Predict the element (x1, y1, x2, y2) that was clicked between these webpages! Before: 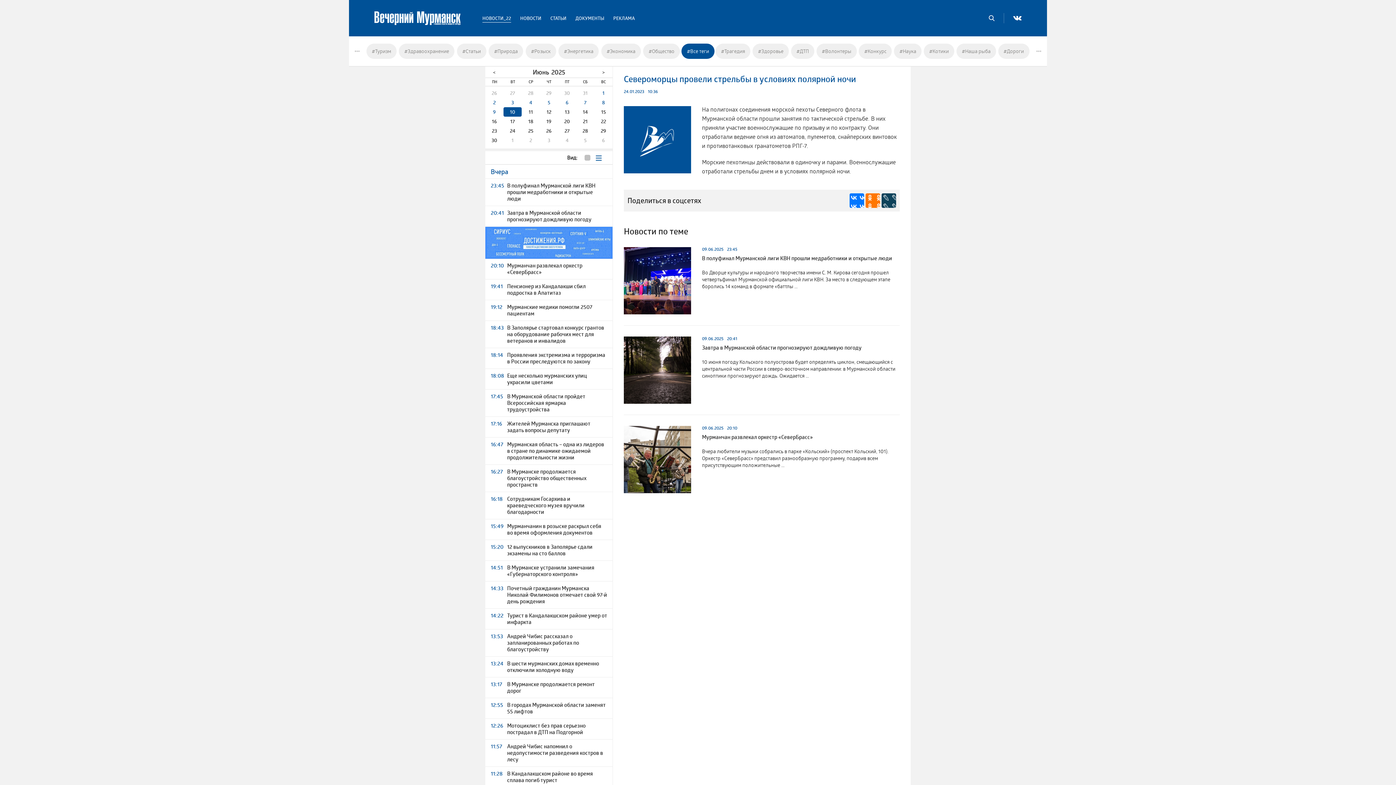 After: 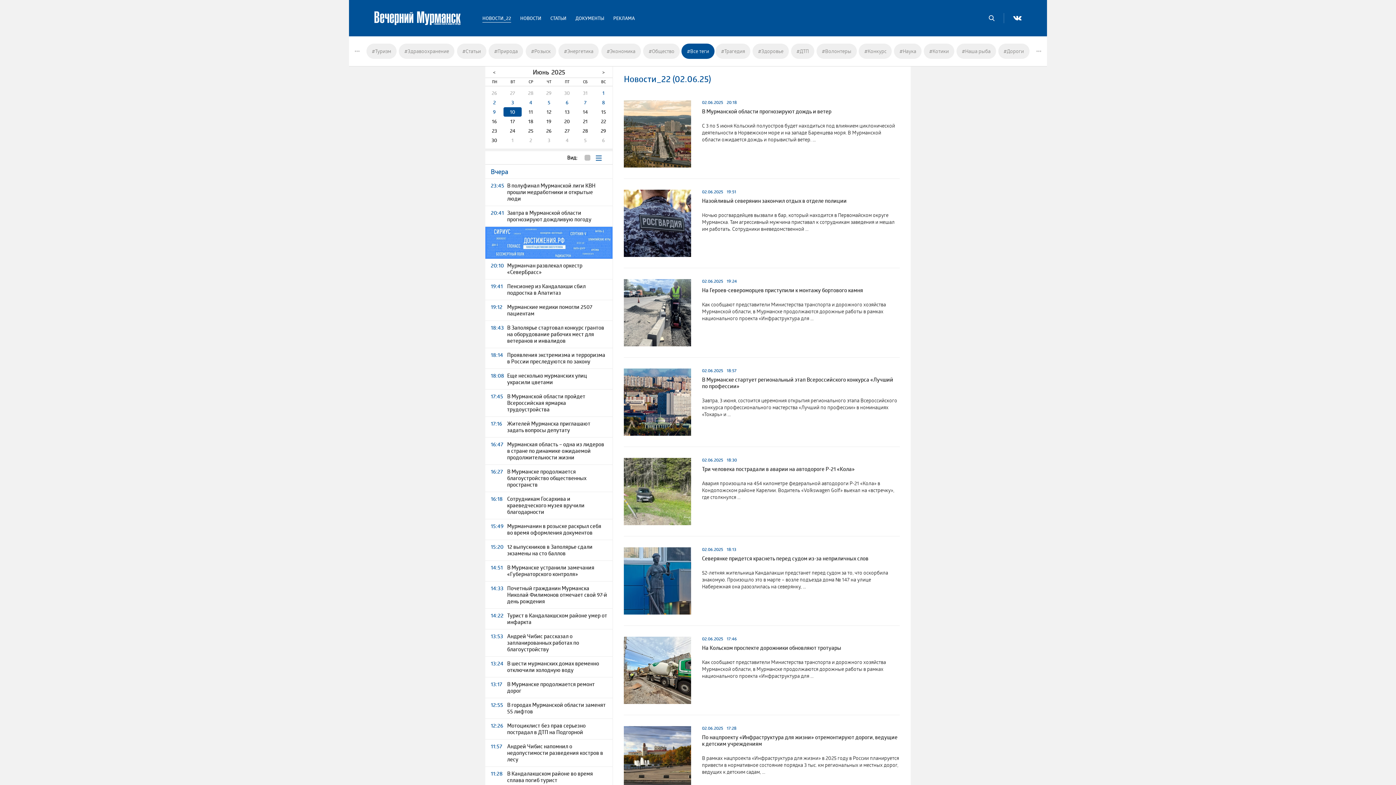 Action: bbox: (485, 97, 503, 107) label: 2